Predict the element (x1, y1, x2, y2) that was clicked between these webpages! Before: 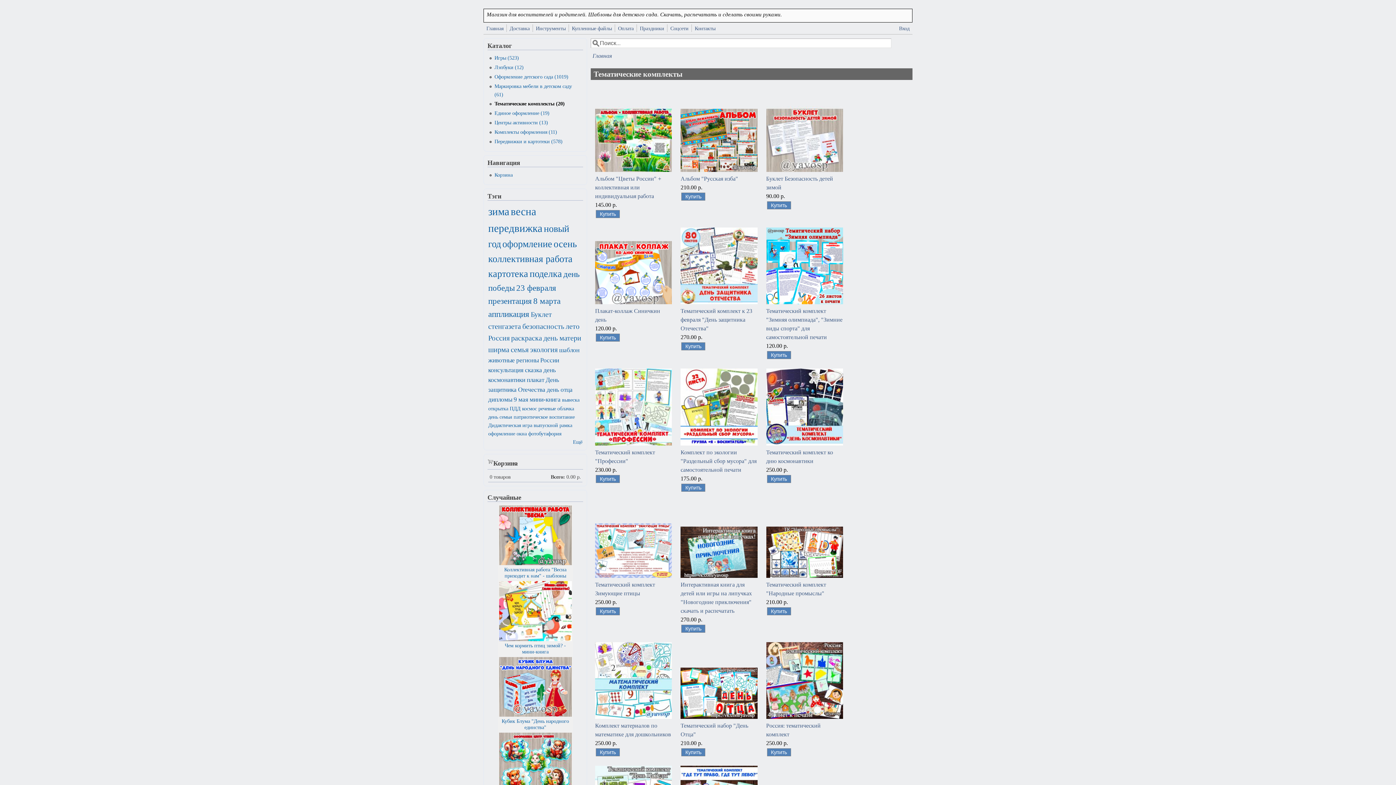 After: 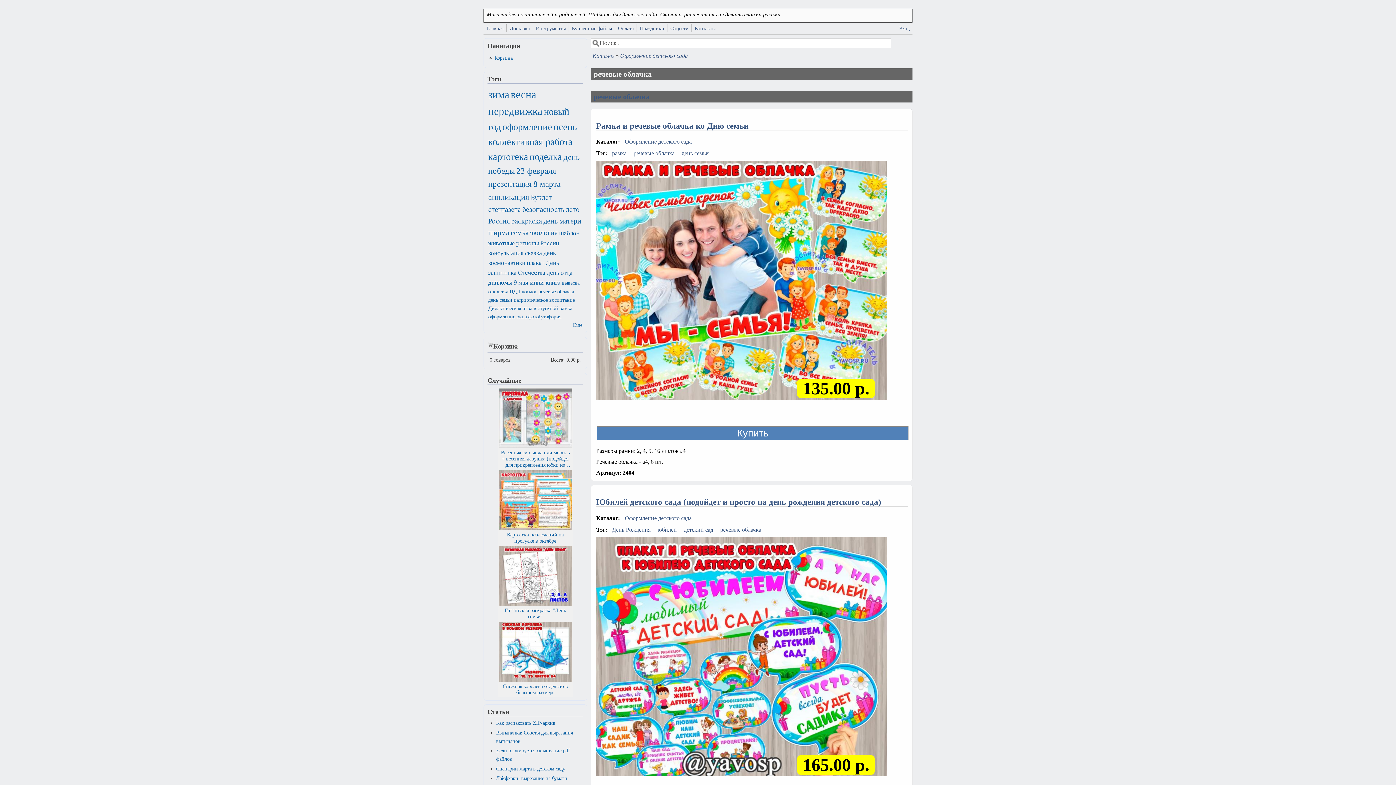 Action: bbox: (538, 405, 574, 411) label: речевые облачка